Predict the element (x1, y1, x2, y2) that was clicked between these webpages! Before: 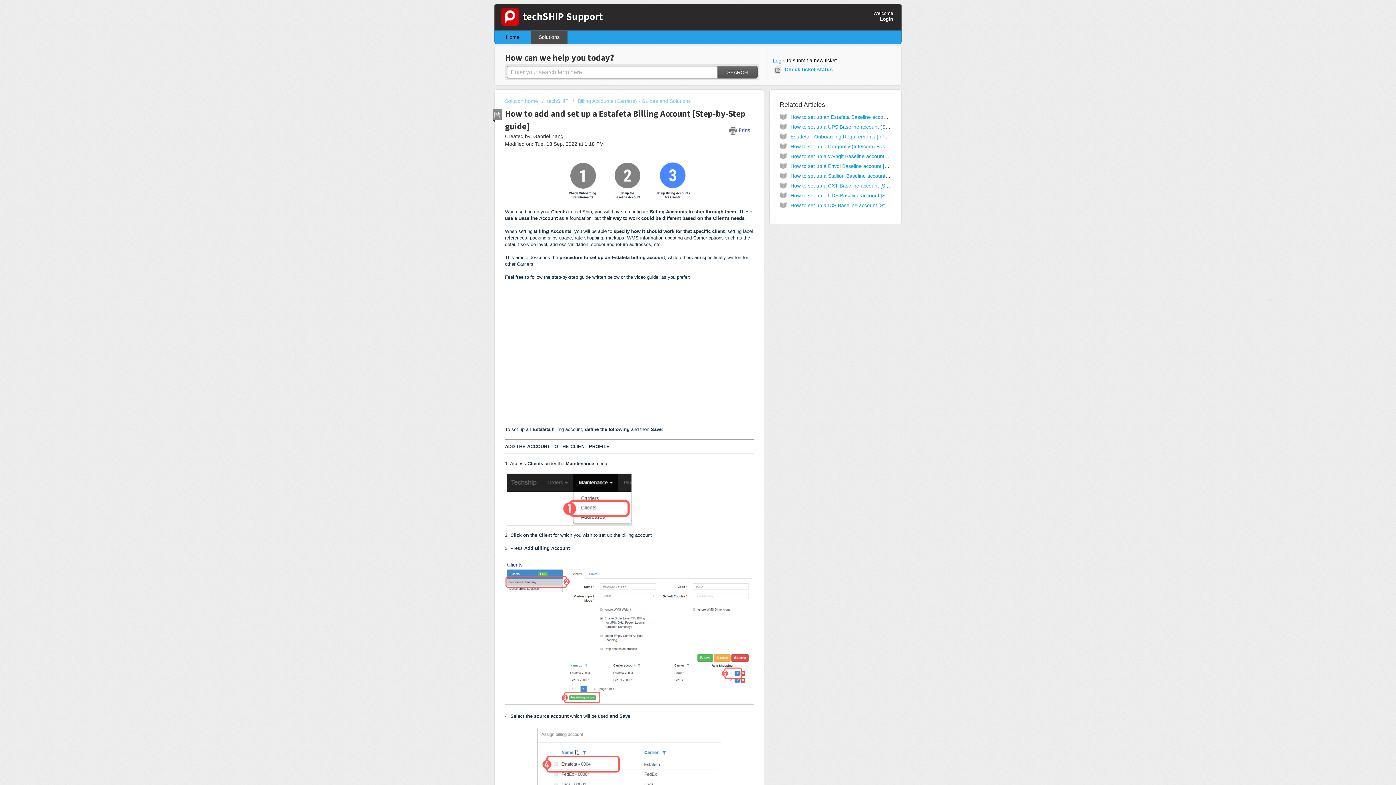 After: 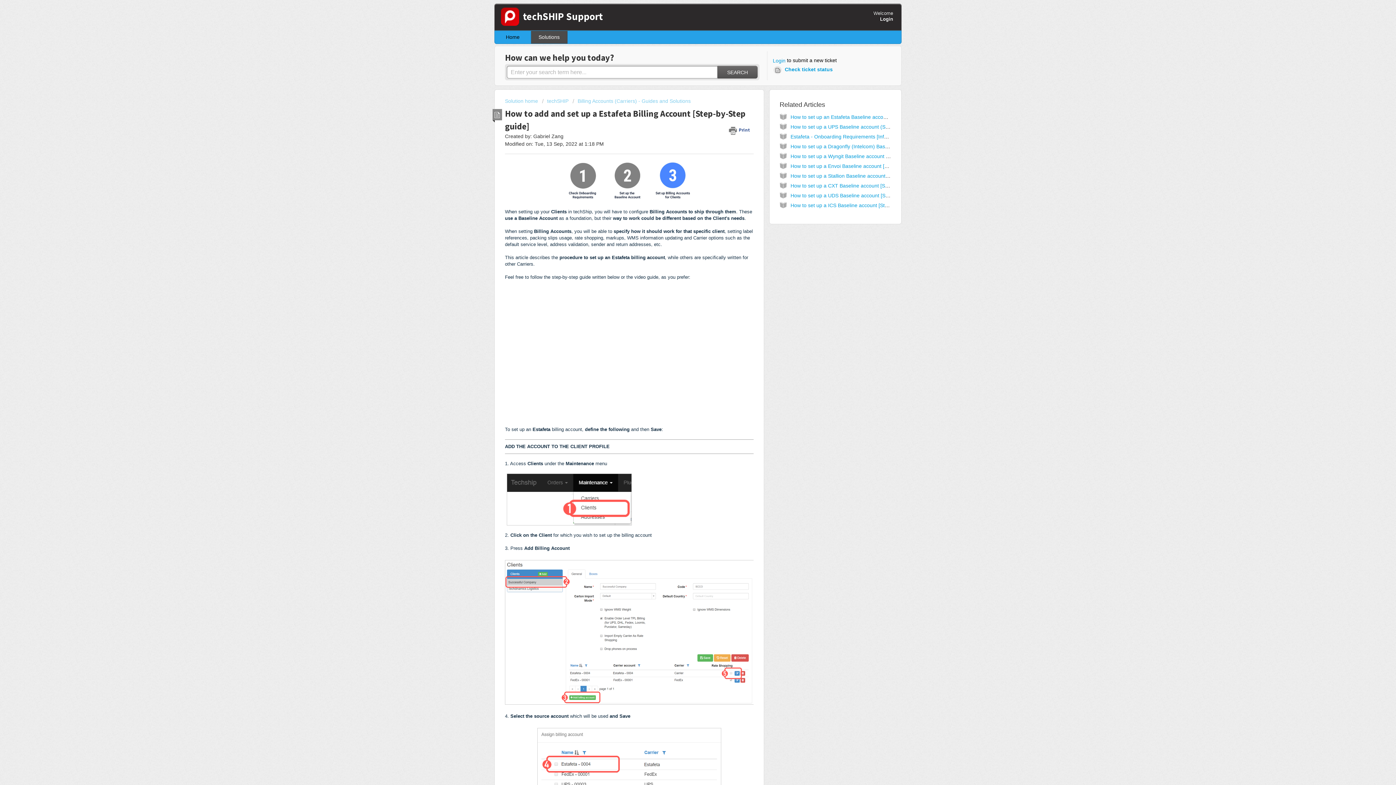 Action: label: Download bbox: (678, 298, 690, 310)